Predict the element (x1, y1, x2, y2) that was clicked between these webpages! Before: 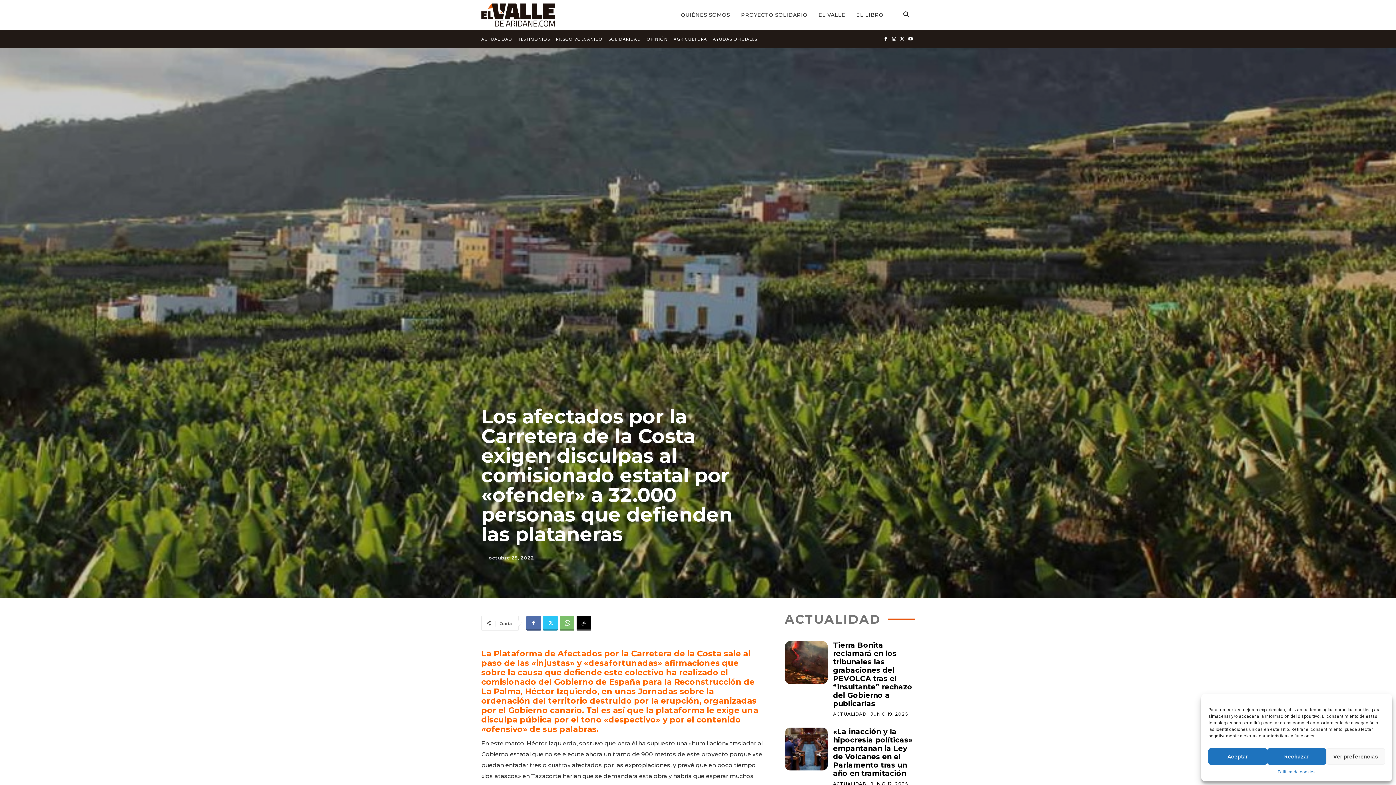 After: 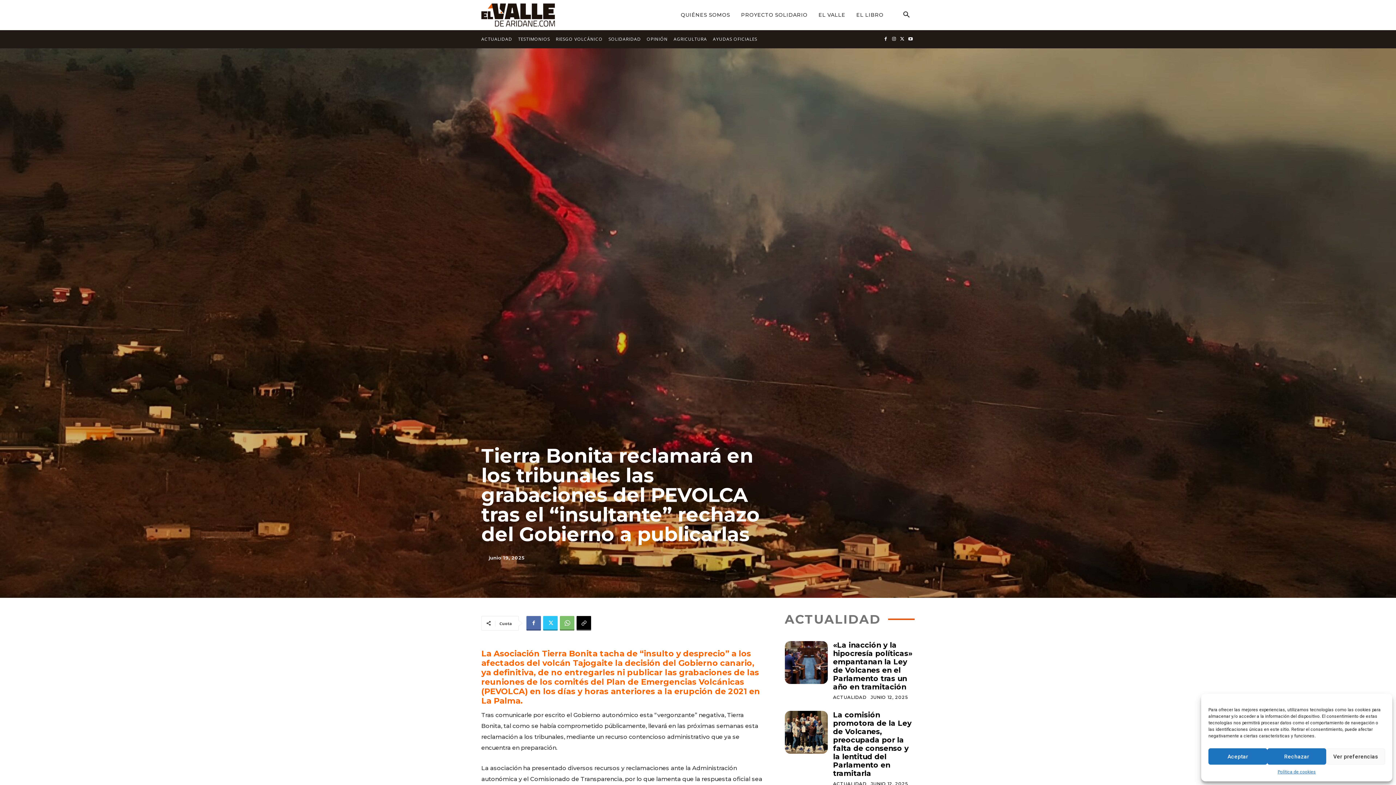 Action: bbox: (784, 641, 827, 684)